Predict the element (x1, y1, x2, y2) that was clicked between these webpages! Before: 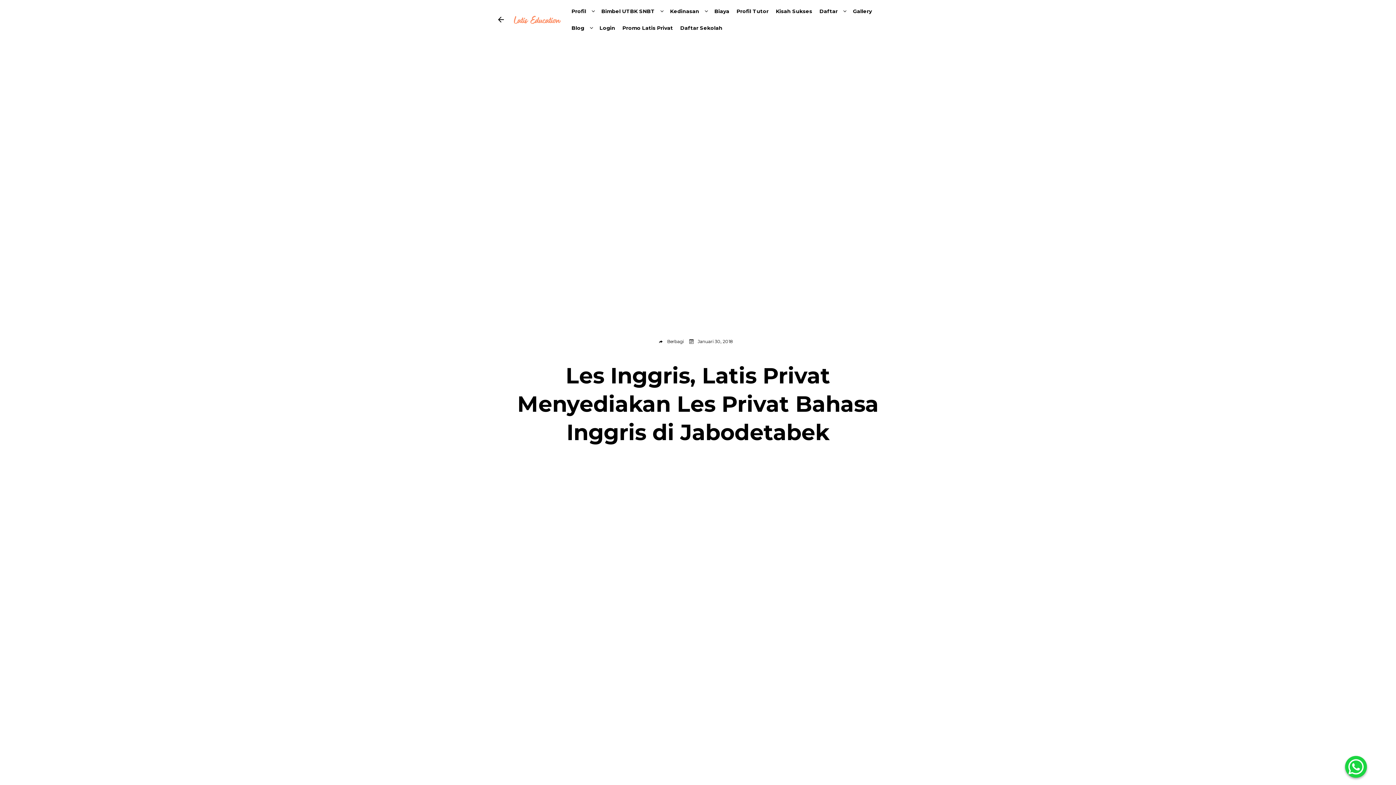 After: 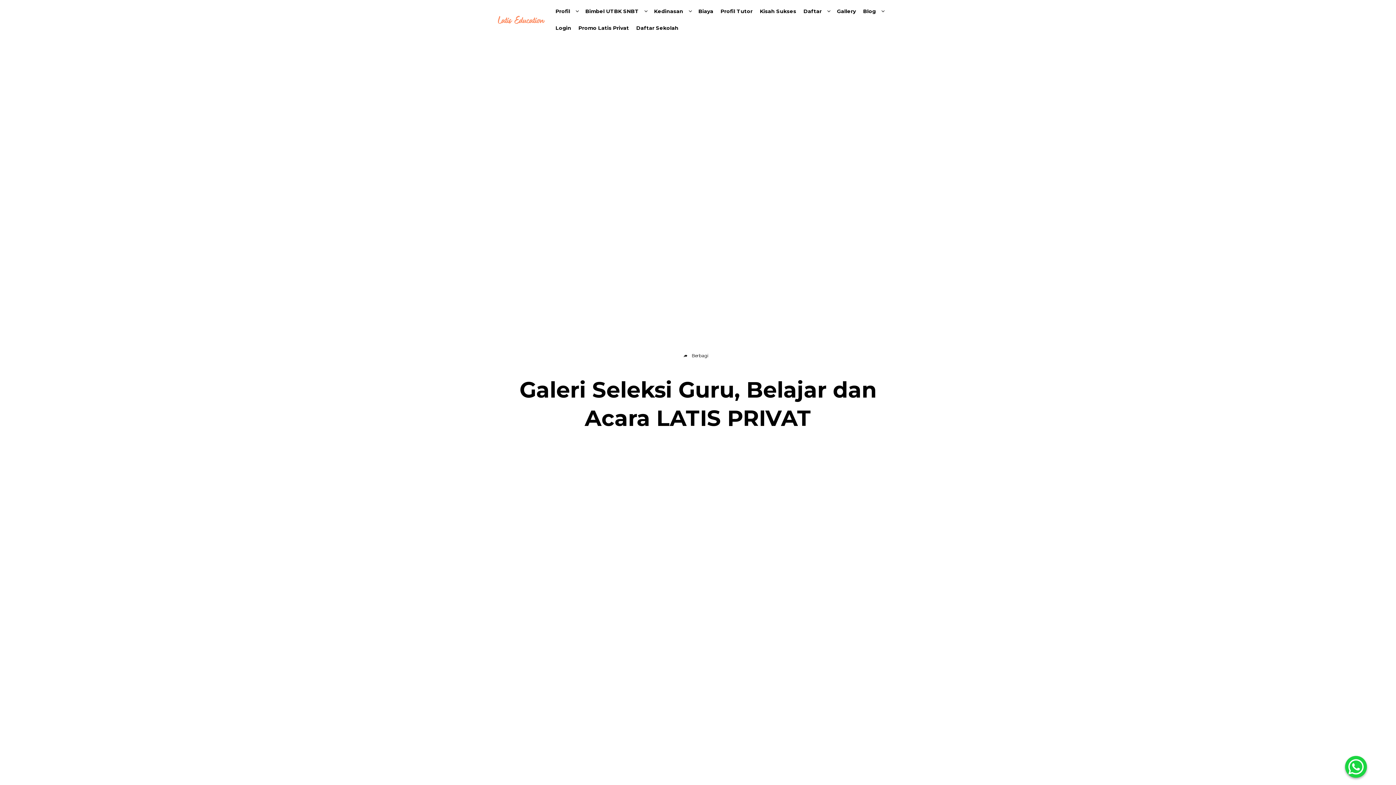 Action: label: Gallery bbox: (853, 2, 872, 19)